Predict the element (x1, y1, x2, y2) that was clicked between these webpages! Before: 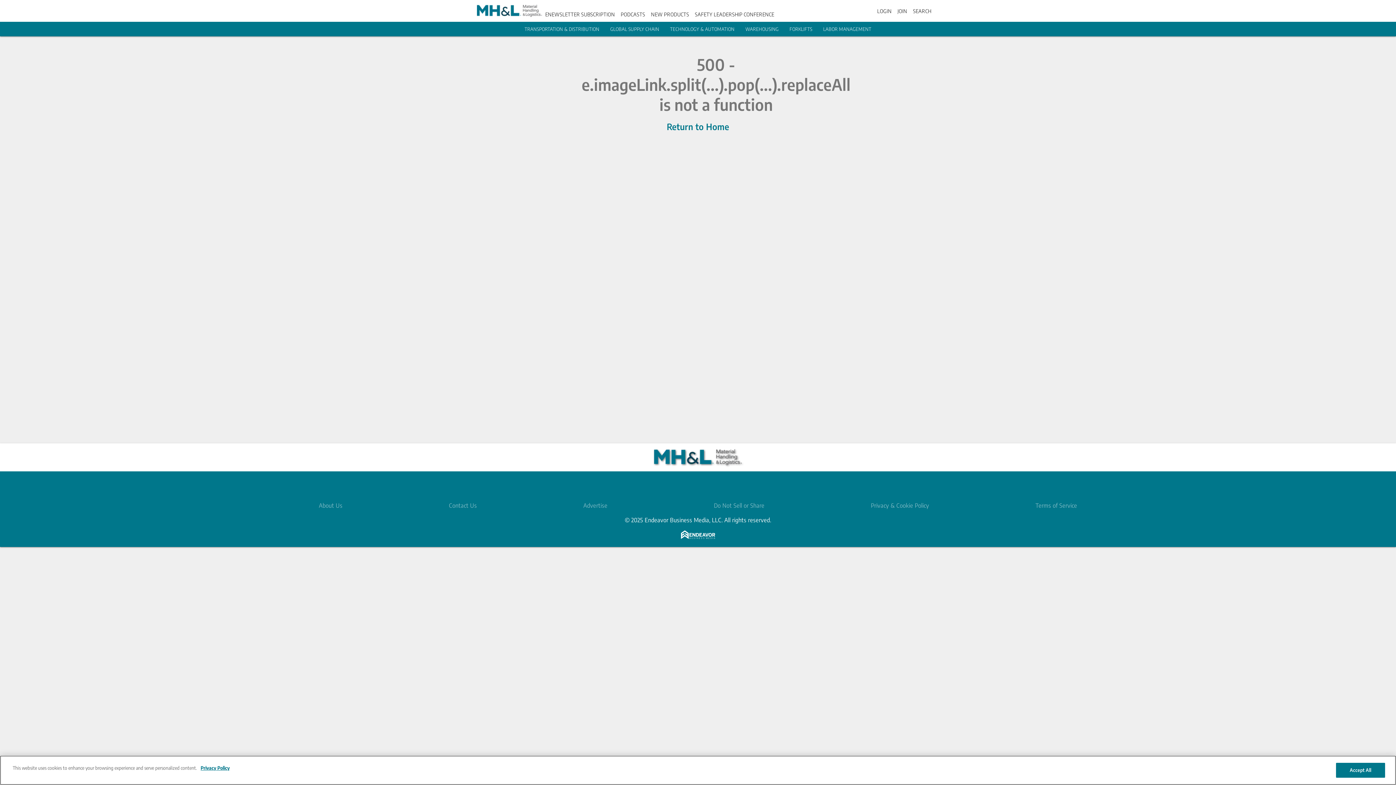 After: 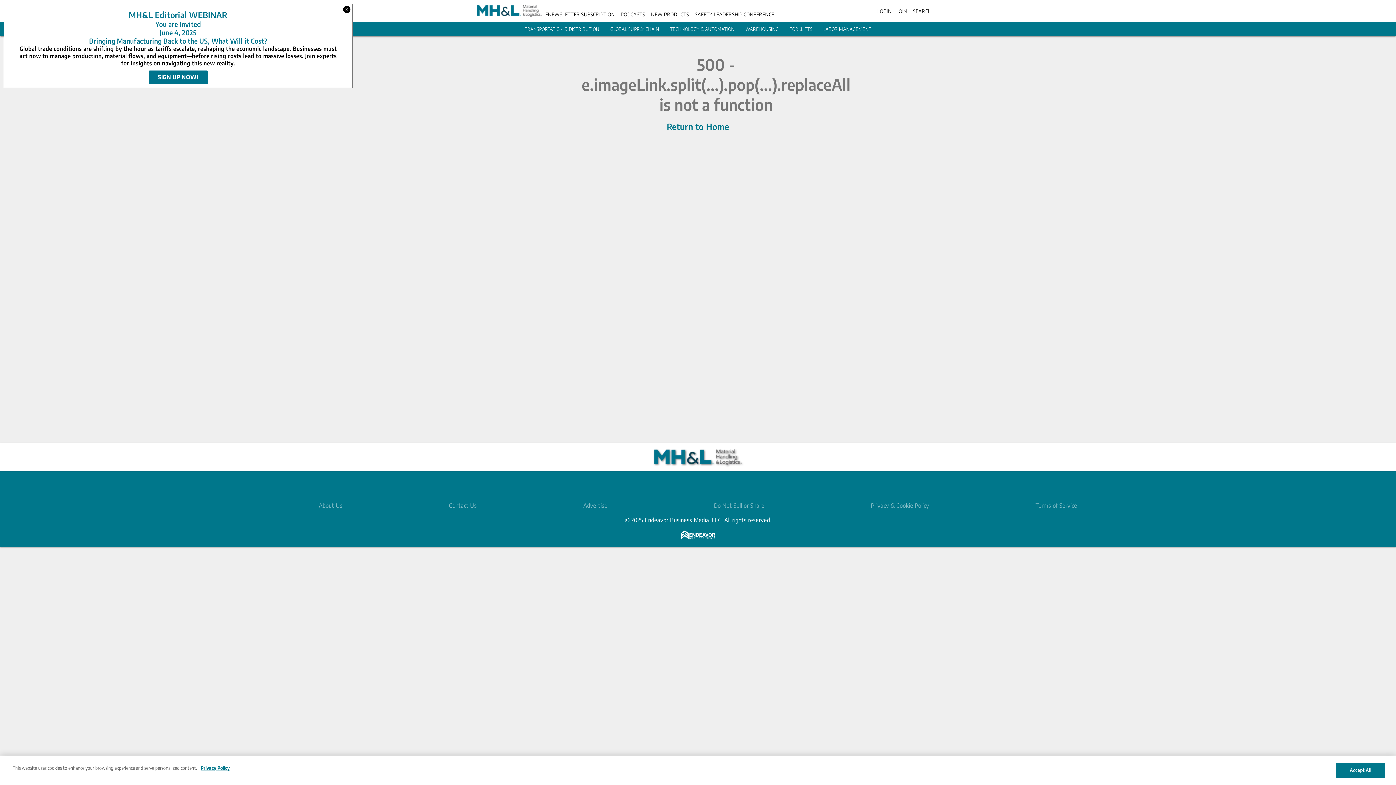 Action: label: Terms of Service bbox: (1035, 502, 1077, 509)